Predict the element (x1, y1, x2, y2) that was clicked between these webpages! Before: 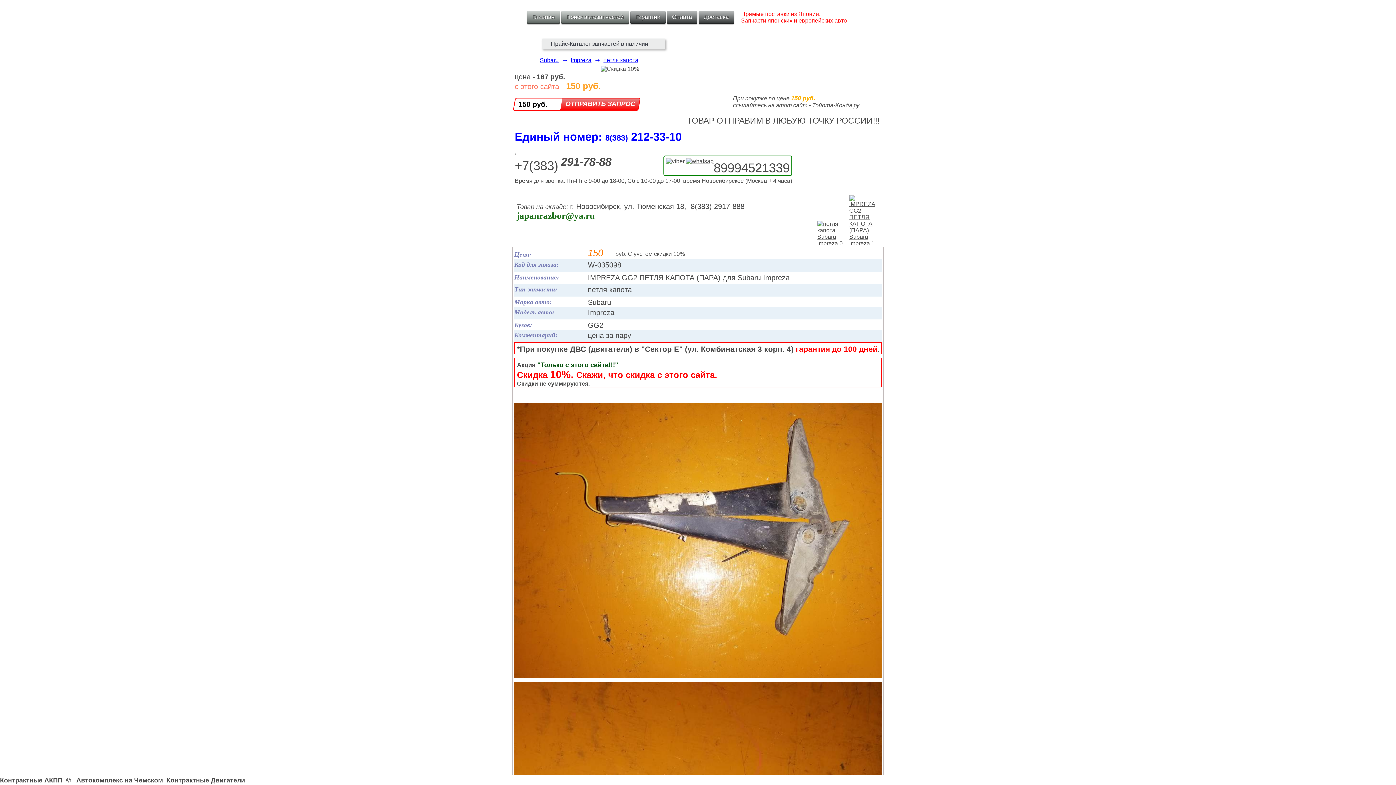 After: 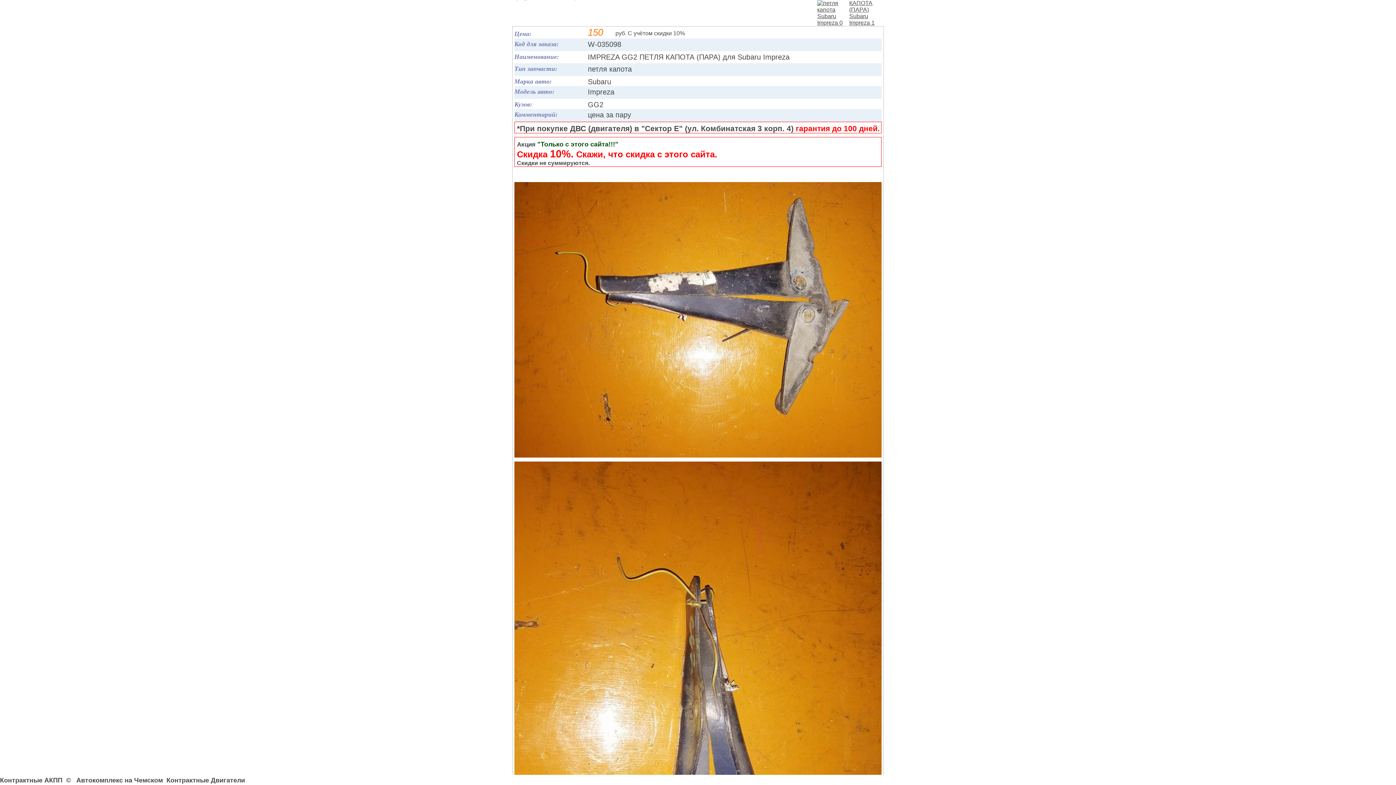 Action: bbox: (514, 671, 881, 679)